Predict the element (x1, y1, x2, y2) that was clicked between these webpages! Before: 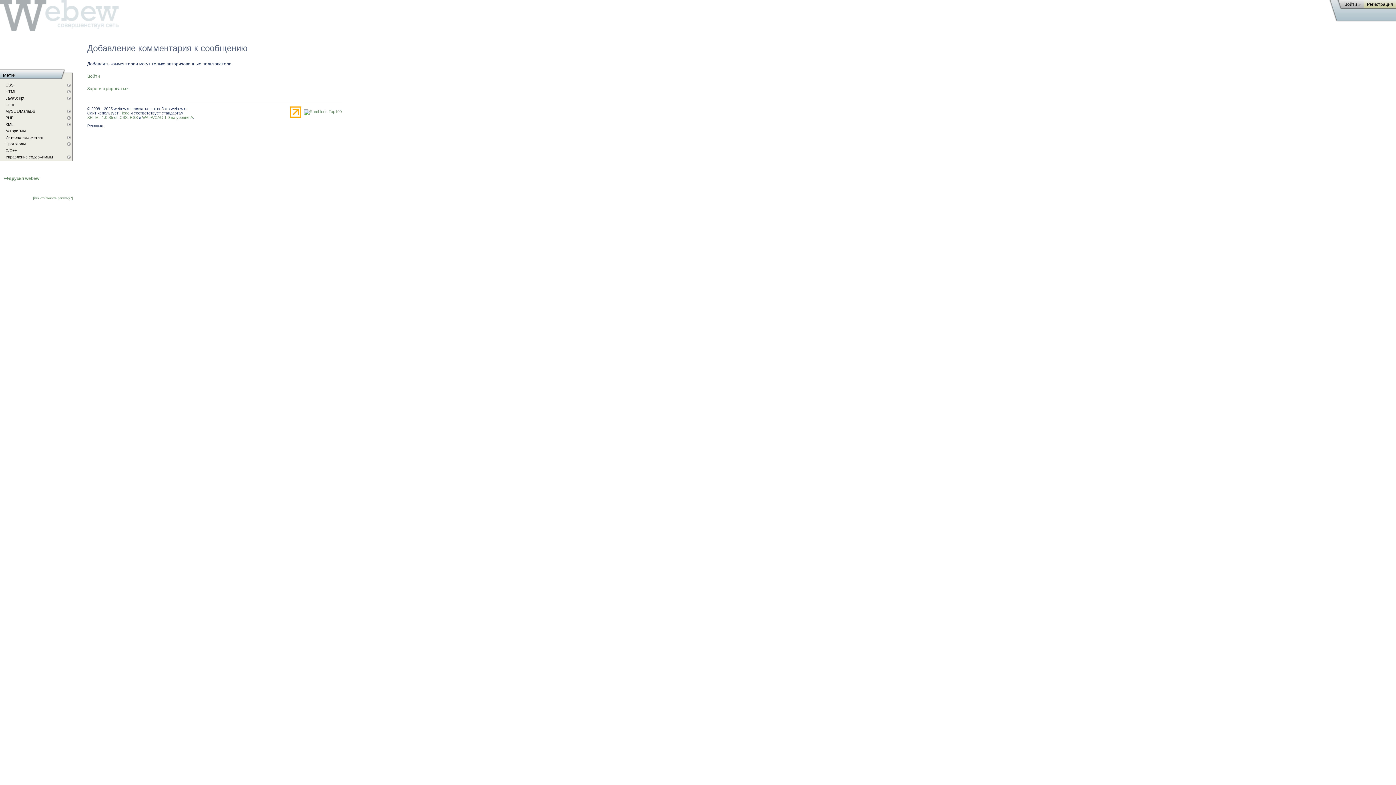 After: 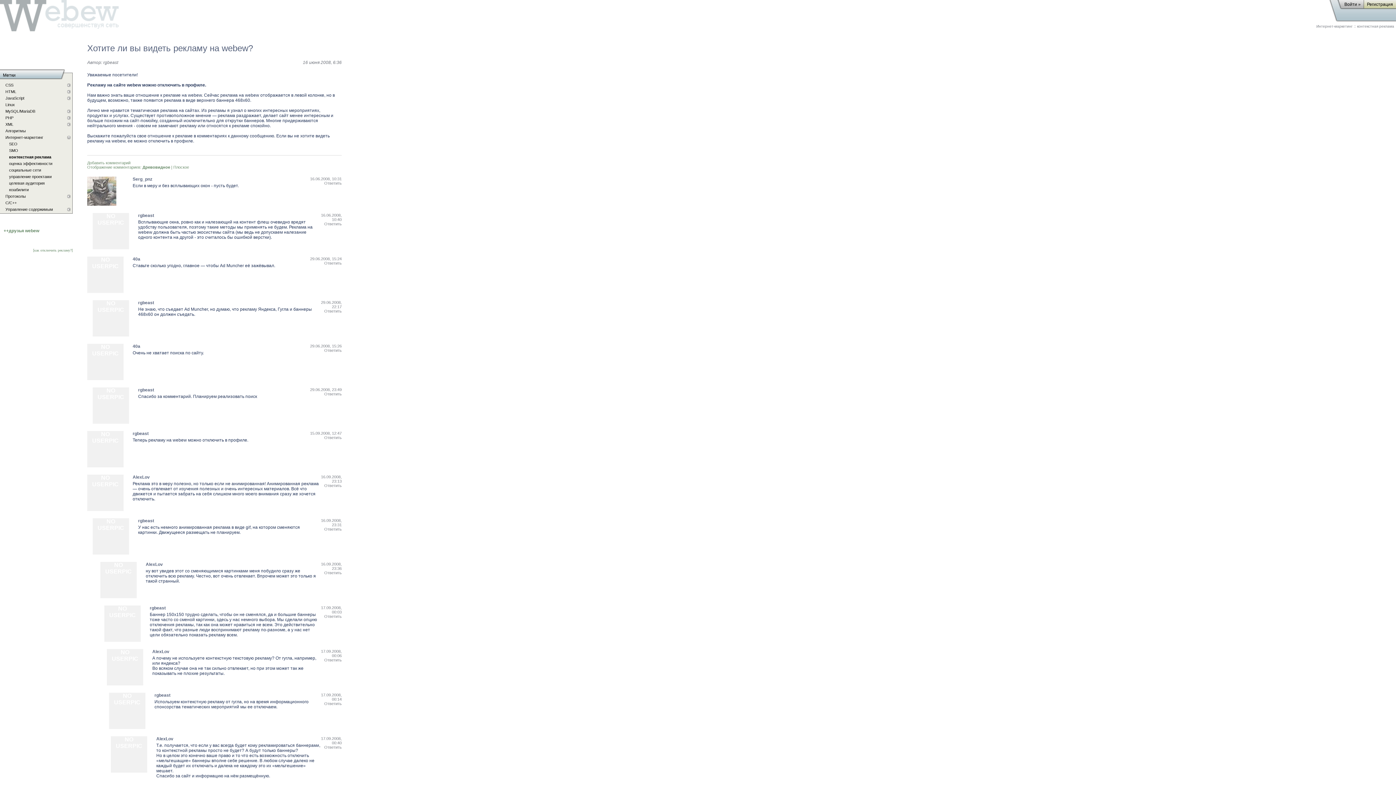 Action: bbox: (33, 196, 72, 200) label: [как отключить рекламу?]